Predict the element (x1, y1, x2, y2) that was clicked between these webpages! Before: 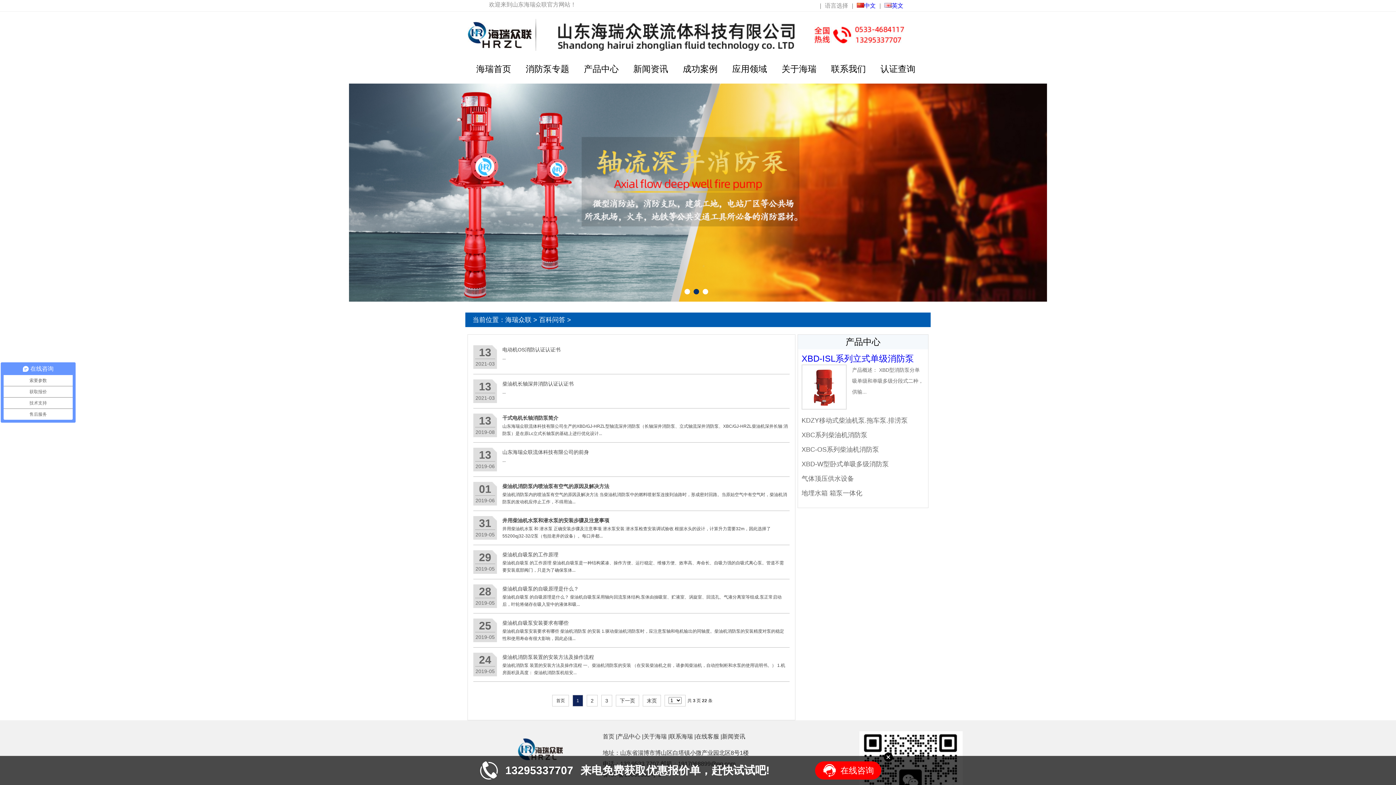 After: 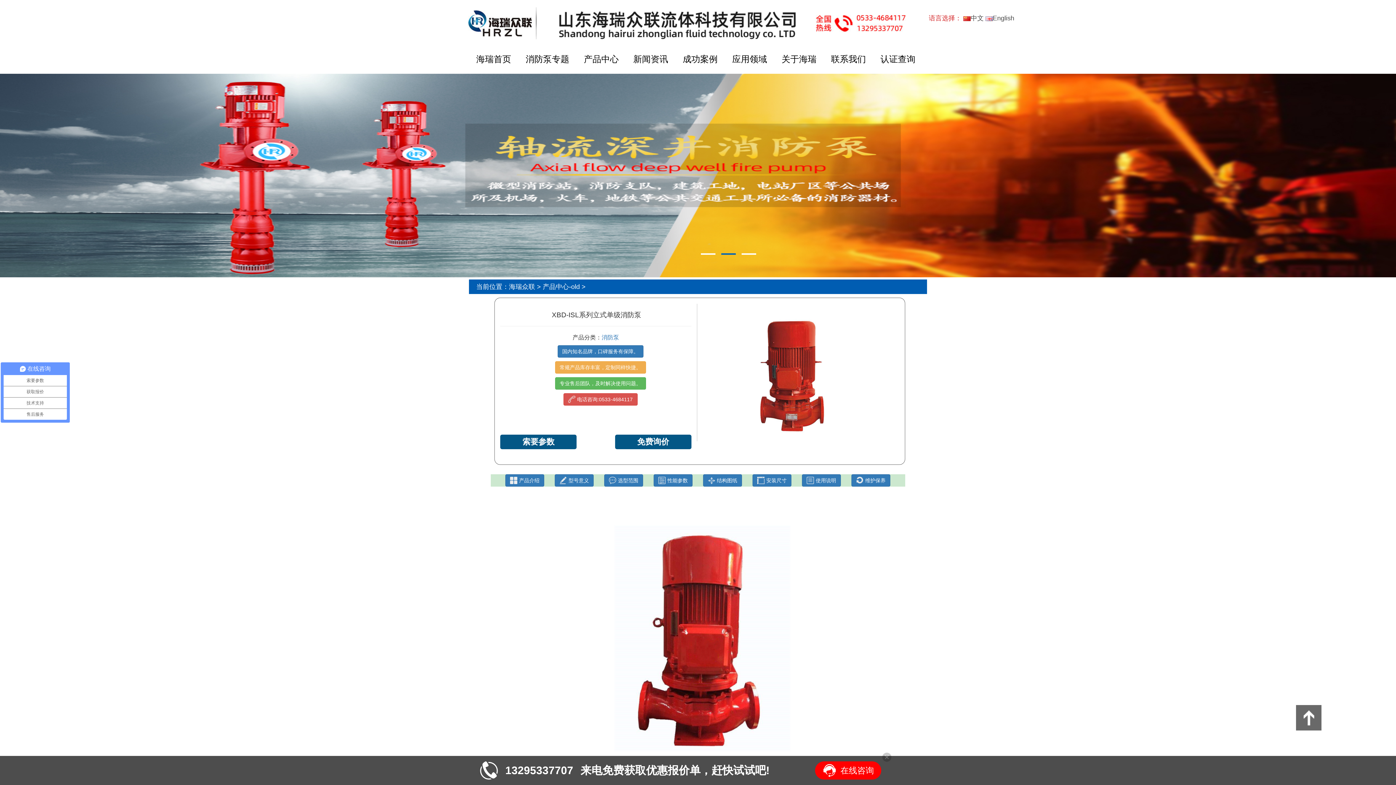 Action: label: 产品概述： XBD型消防泵分单吸单级和单吸多级分段式二种，供输... bbox: (852, 367, 923, 394)